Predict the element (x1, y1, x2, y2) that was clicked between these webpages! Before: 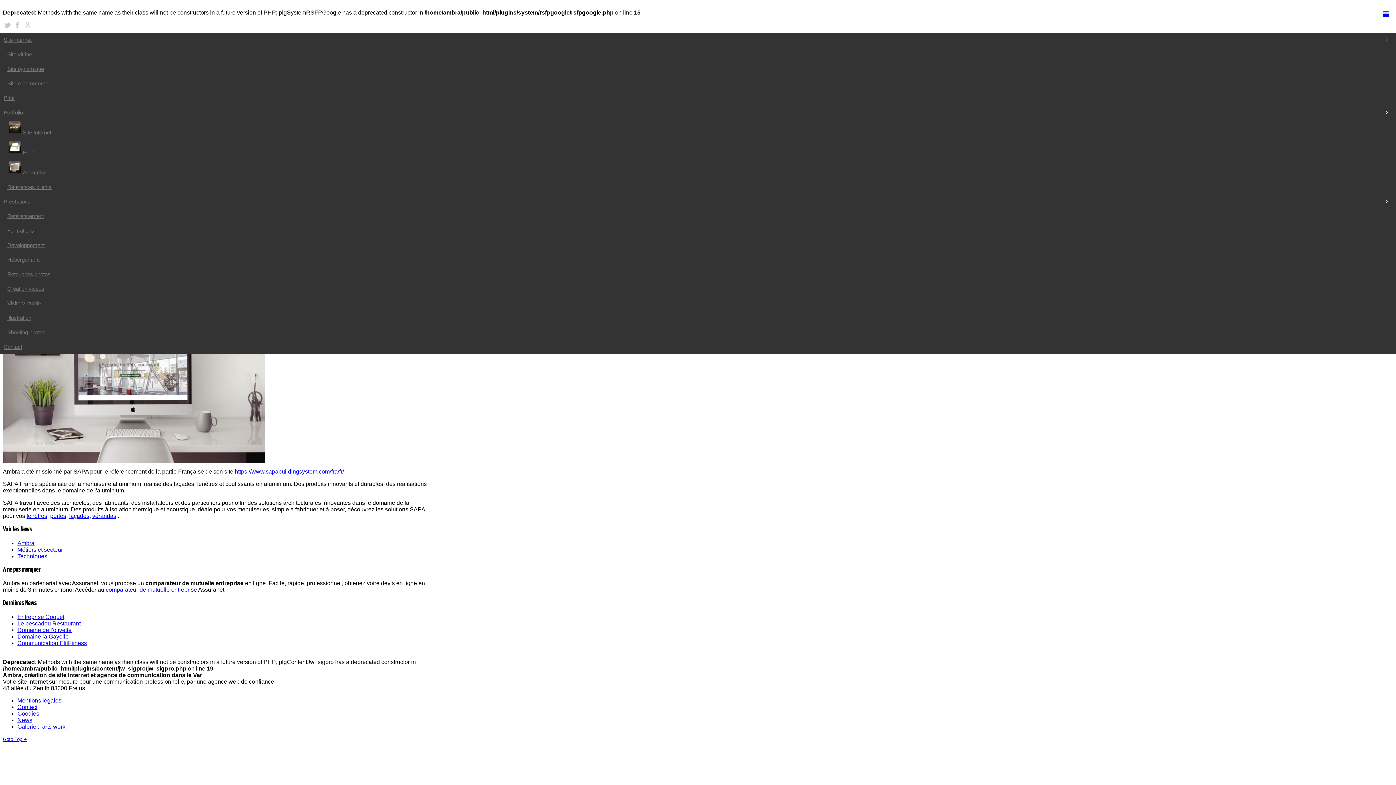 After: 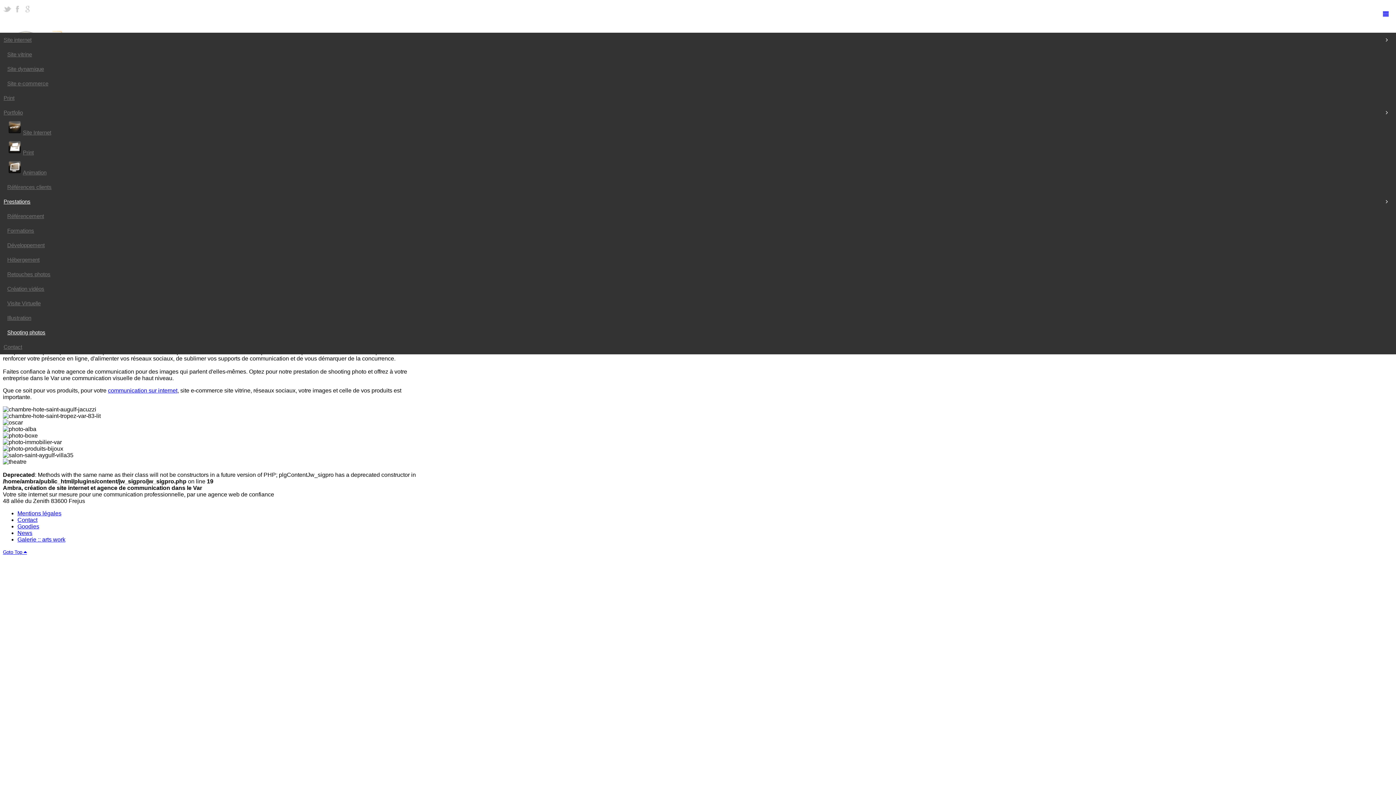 Action: label: Shooting photos bbox: (7, 325, 45, 340)